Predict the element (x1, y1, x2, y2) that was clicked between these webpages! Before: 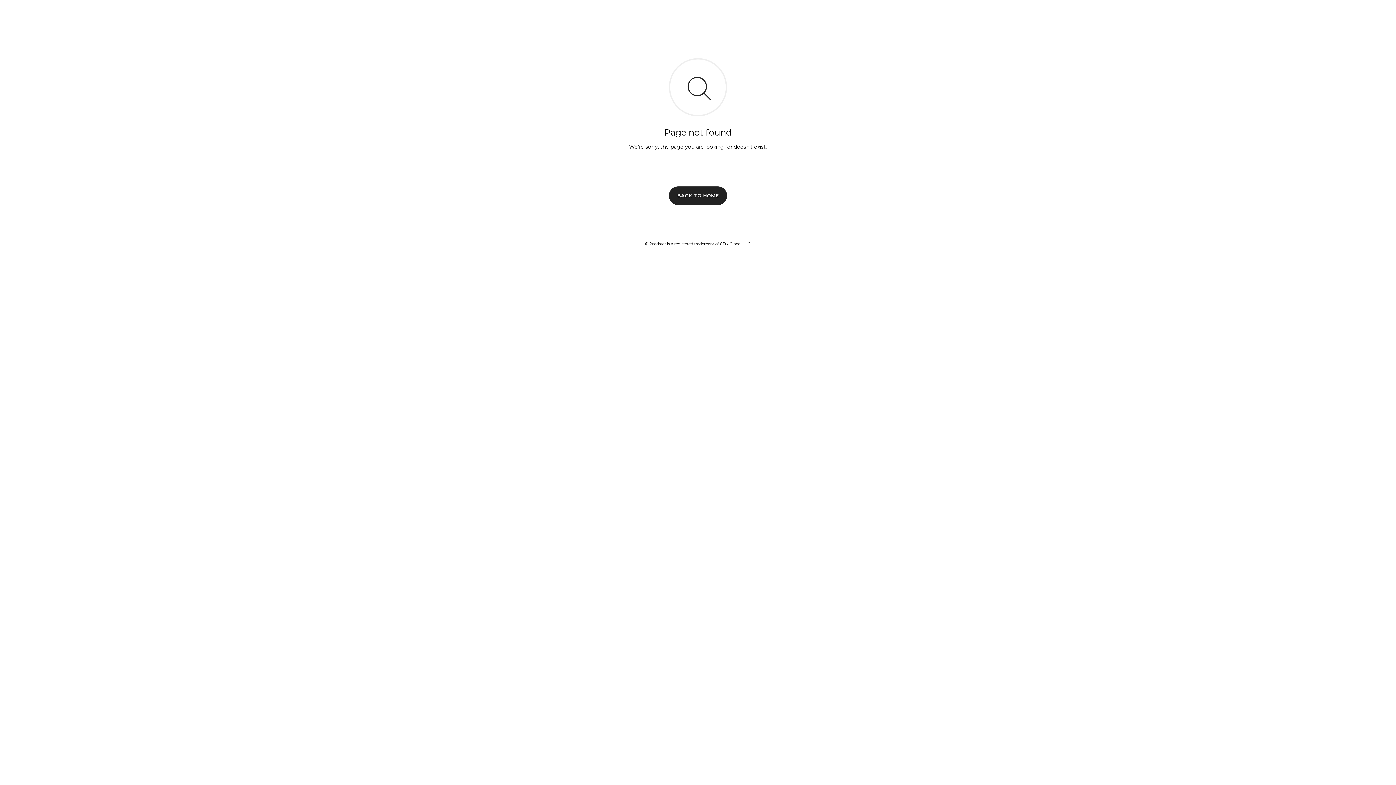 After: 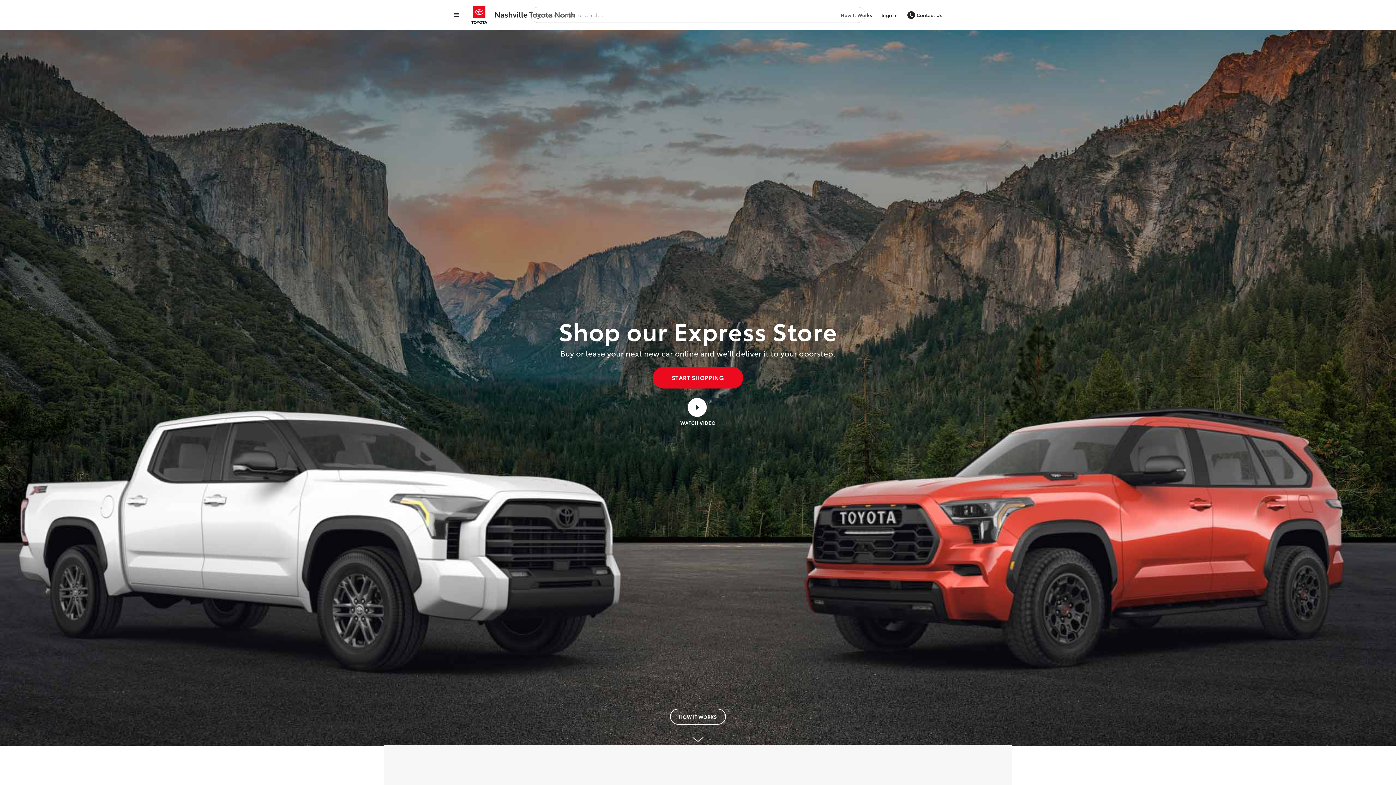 Action: label: BACK TO HOME bbox: (669, 186, 727, 204)